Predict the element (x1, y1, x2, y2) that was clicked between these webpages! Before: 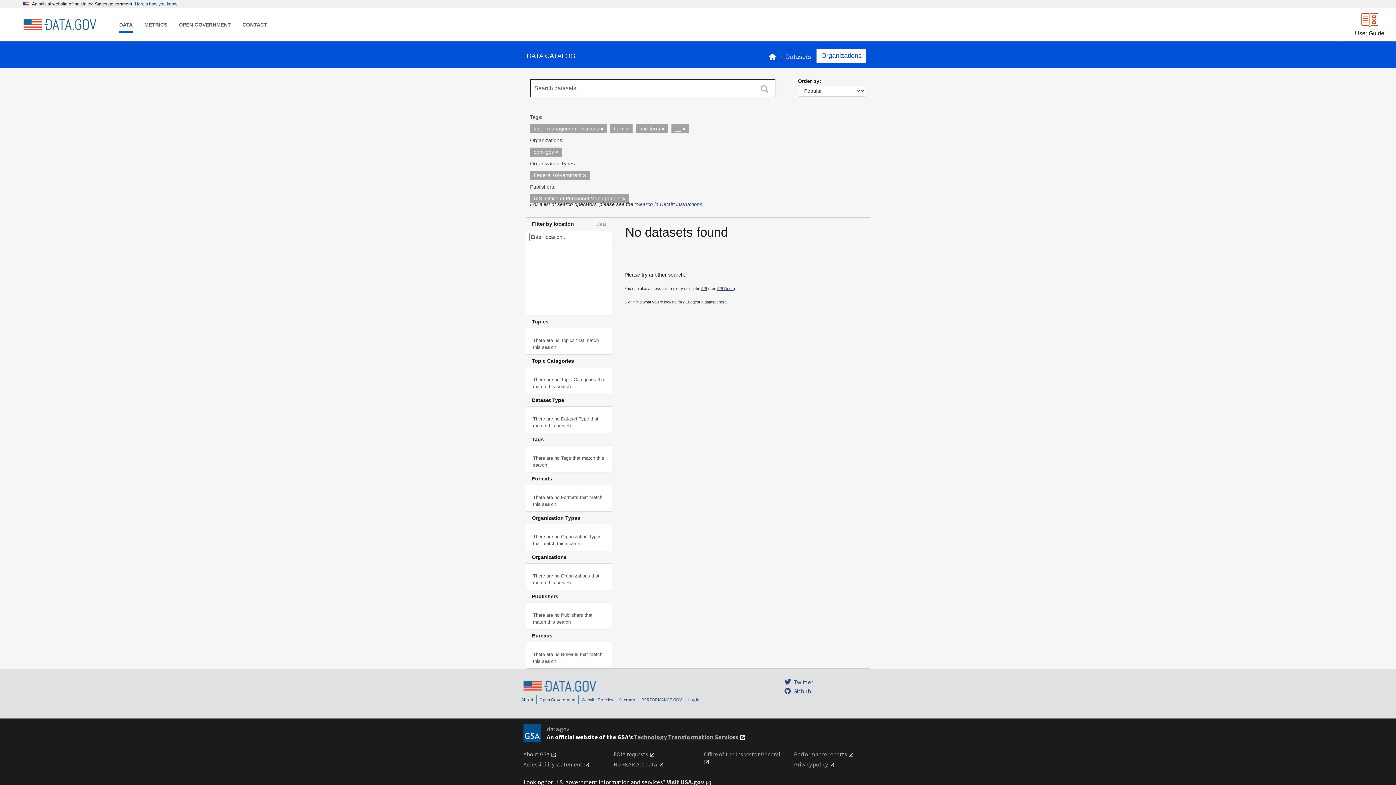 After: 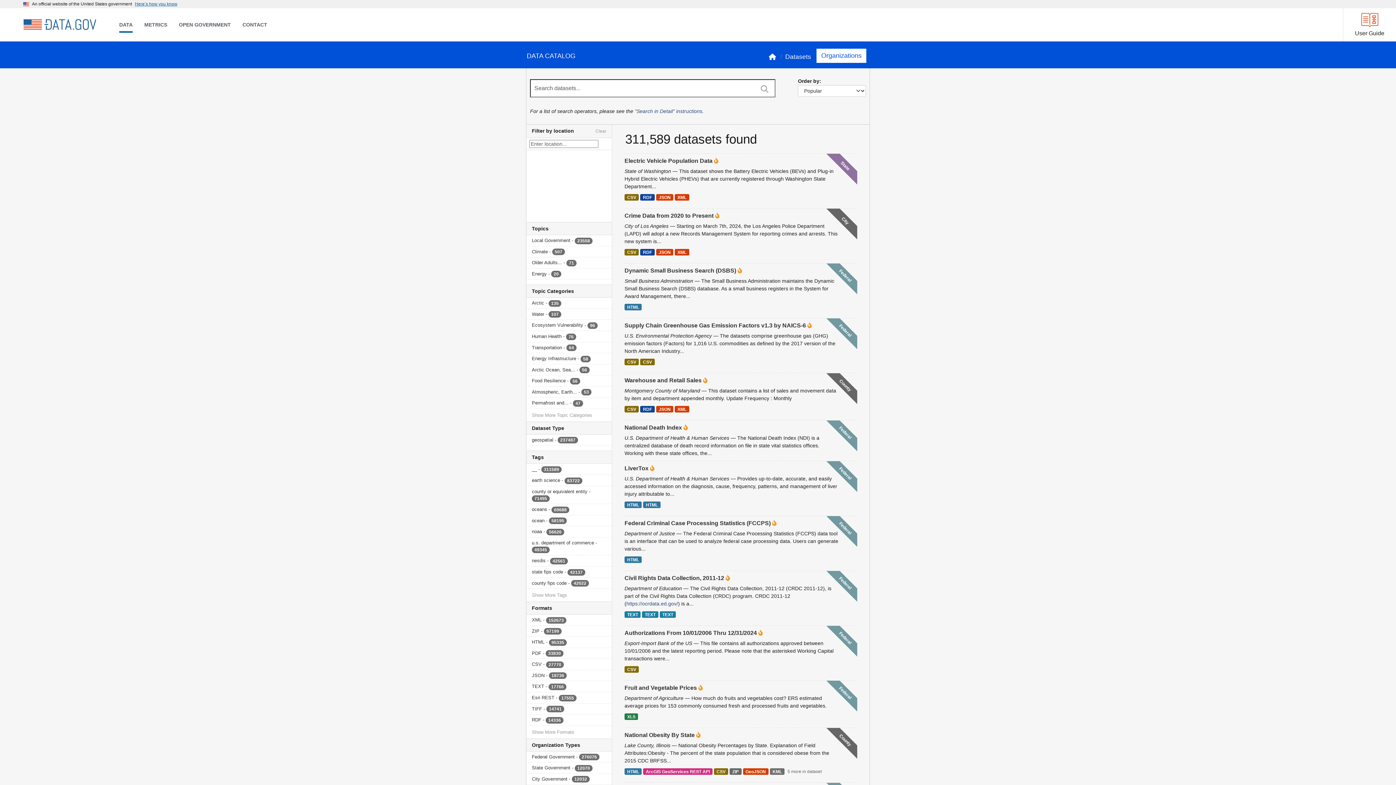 Action: bbox: (785, 53, 811, 60) label: Datasets